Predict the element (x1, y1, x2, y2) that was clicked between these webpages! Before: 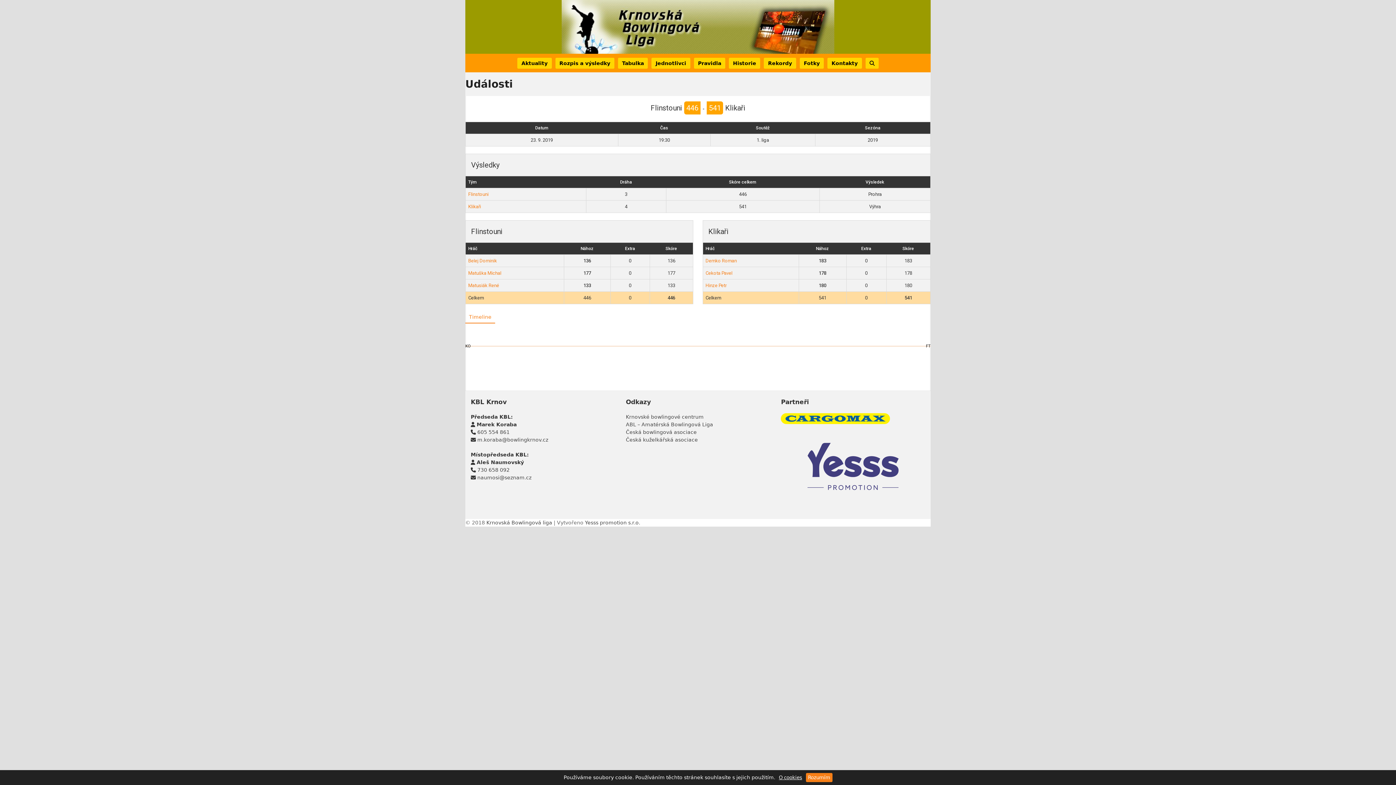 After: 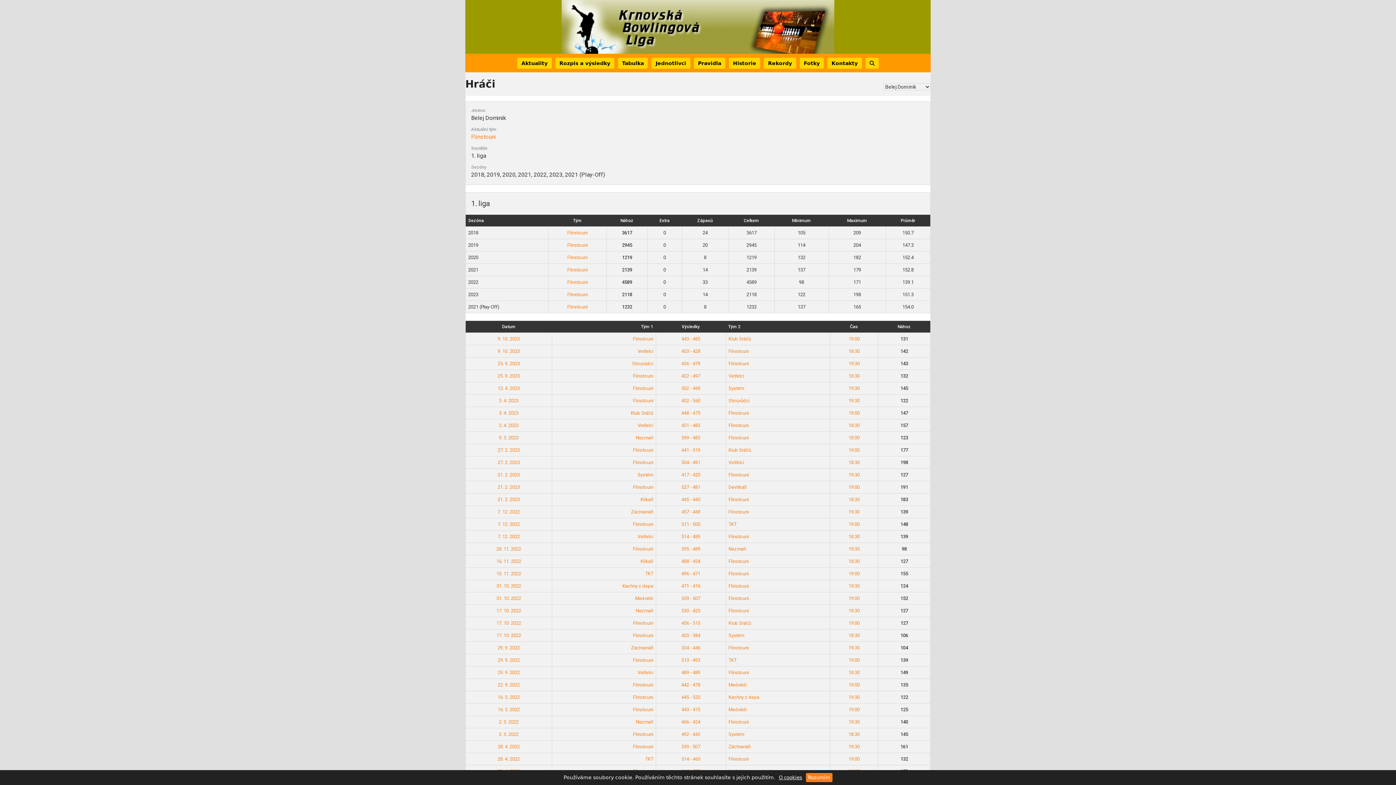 Action: bbox: (468, 258, 497, 263) label: Belej Dominik